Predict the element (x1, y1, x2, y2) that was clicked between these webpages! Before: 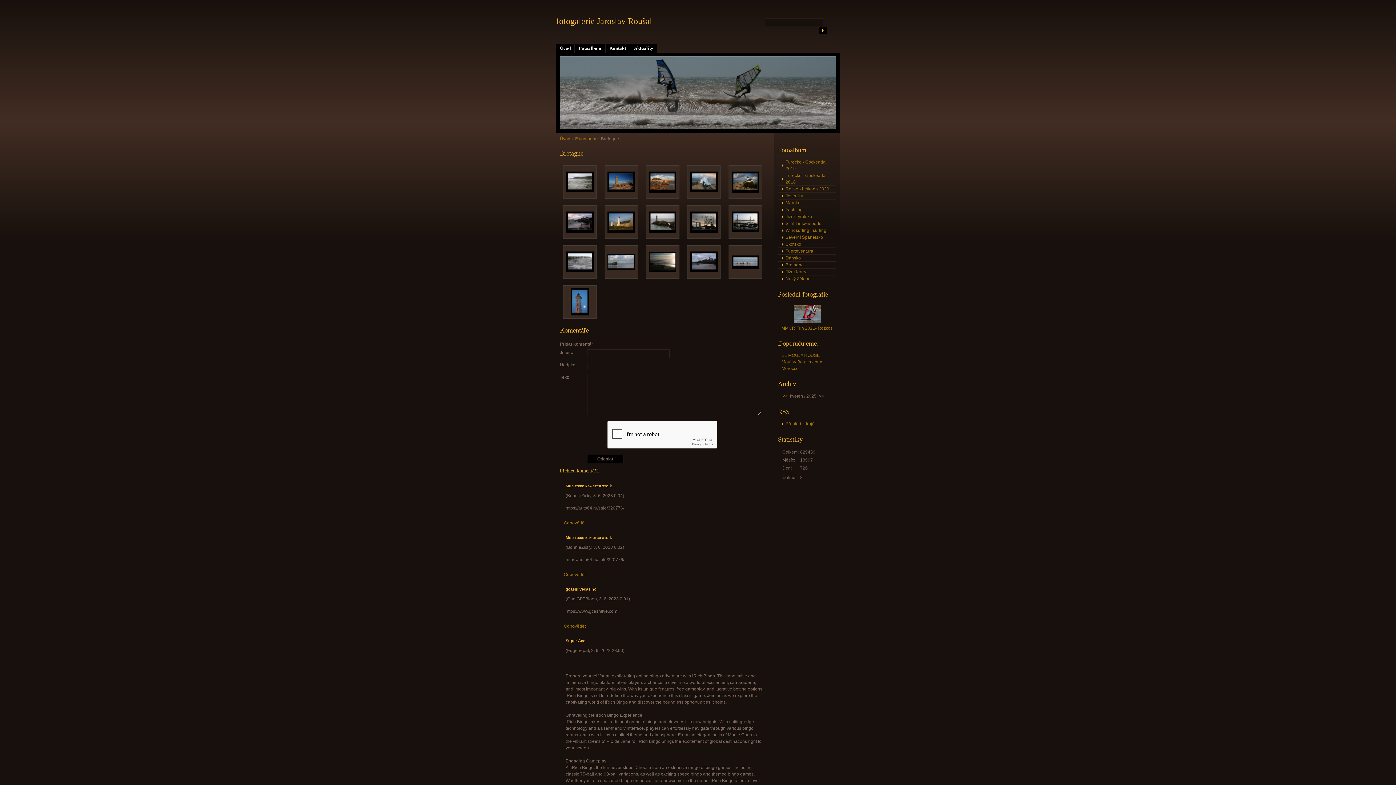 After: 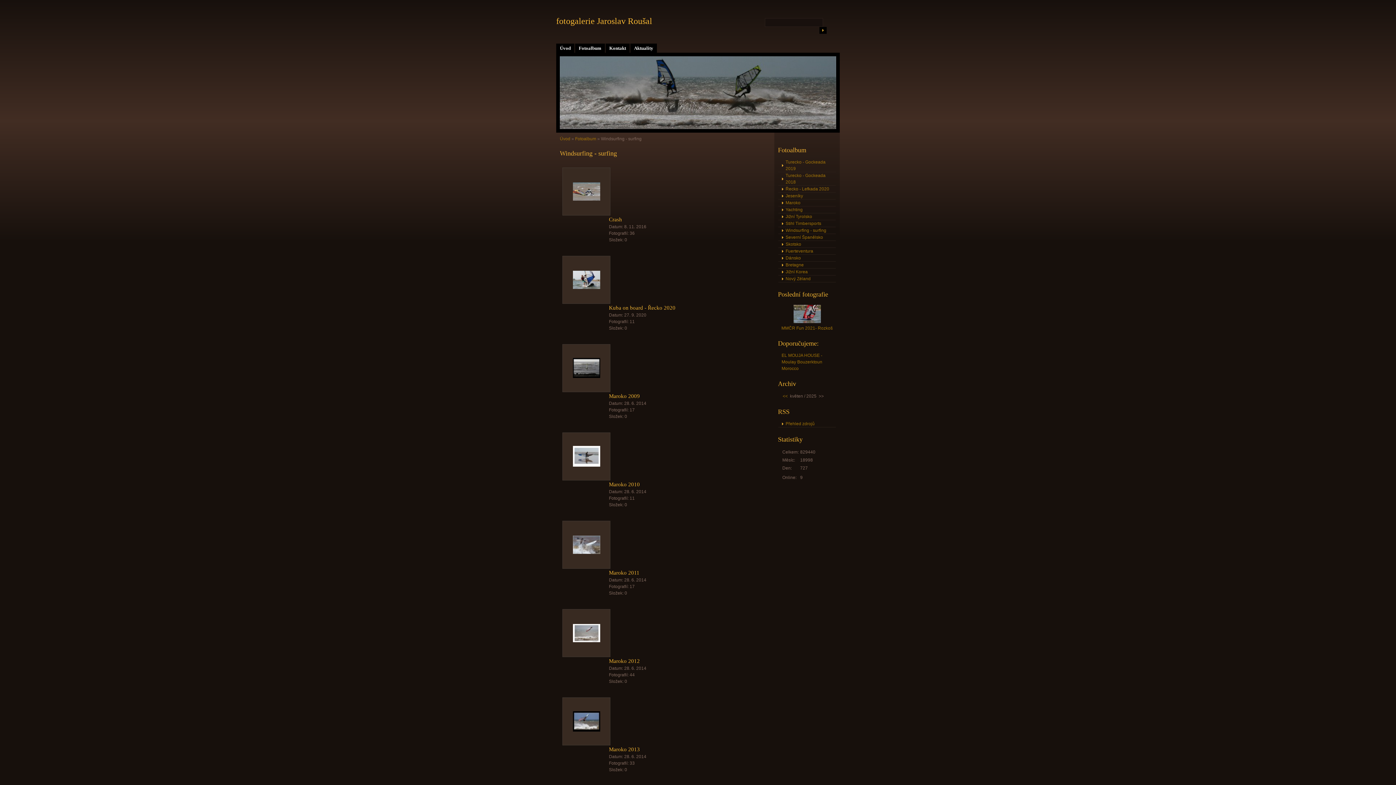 Action: bbox: (778, 227, 836, 234) label: Windsurfing - surfing